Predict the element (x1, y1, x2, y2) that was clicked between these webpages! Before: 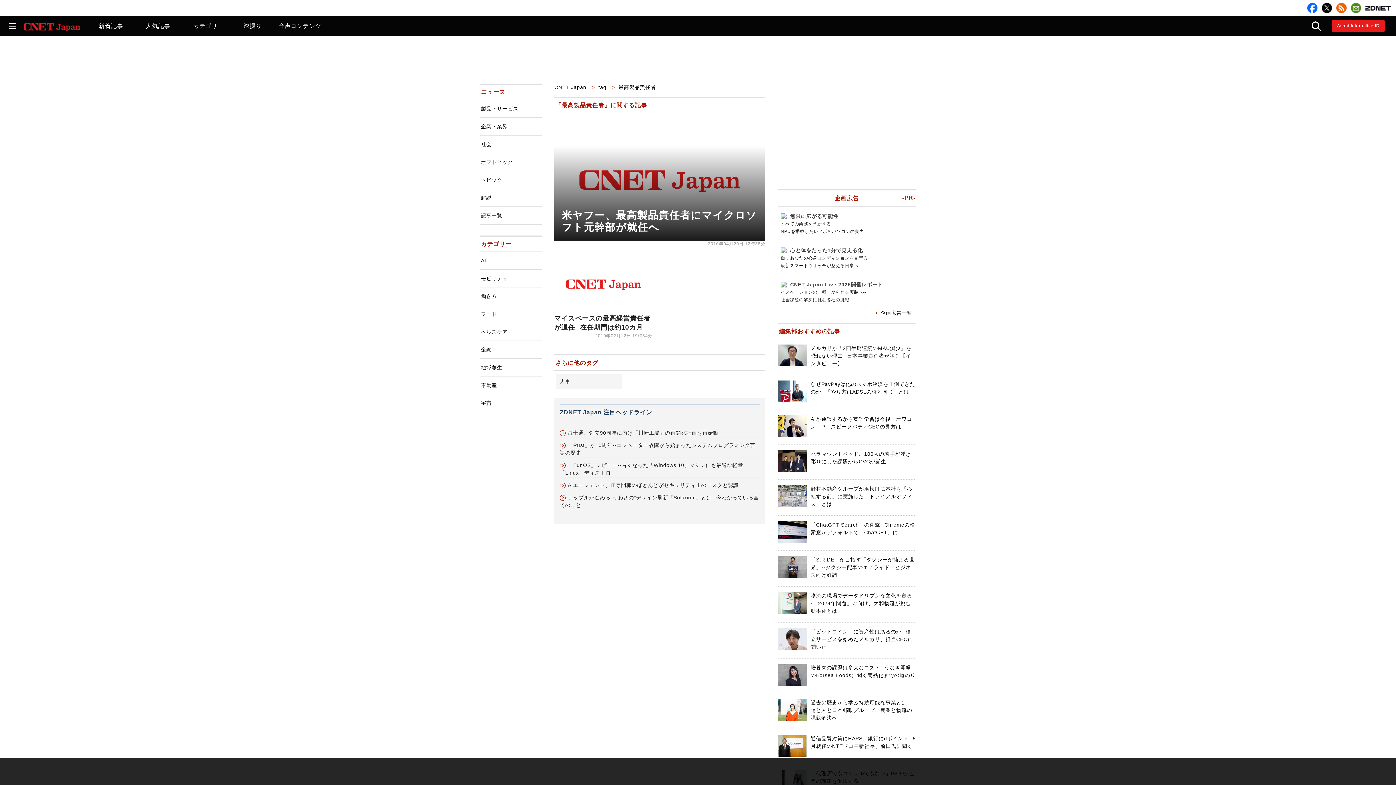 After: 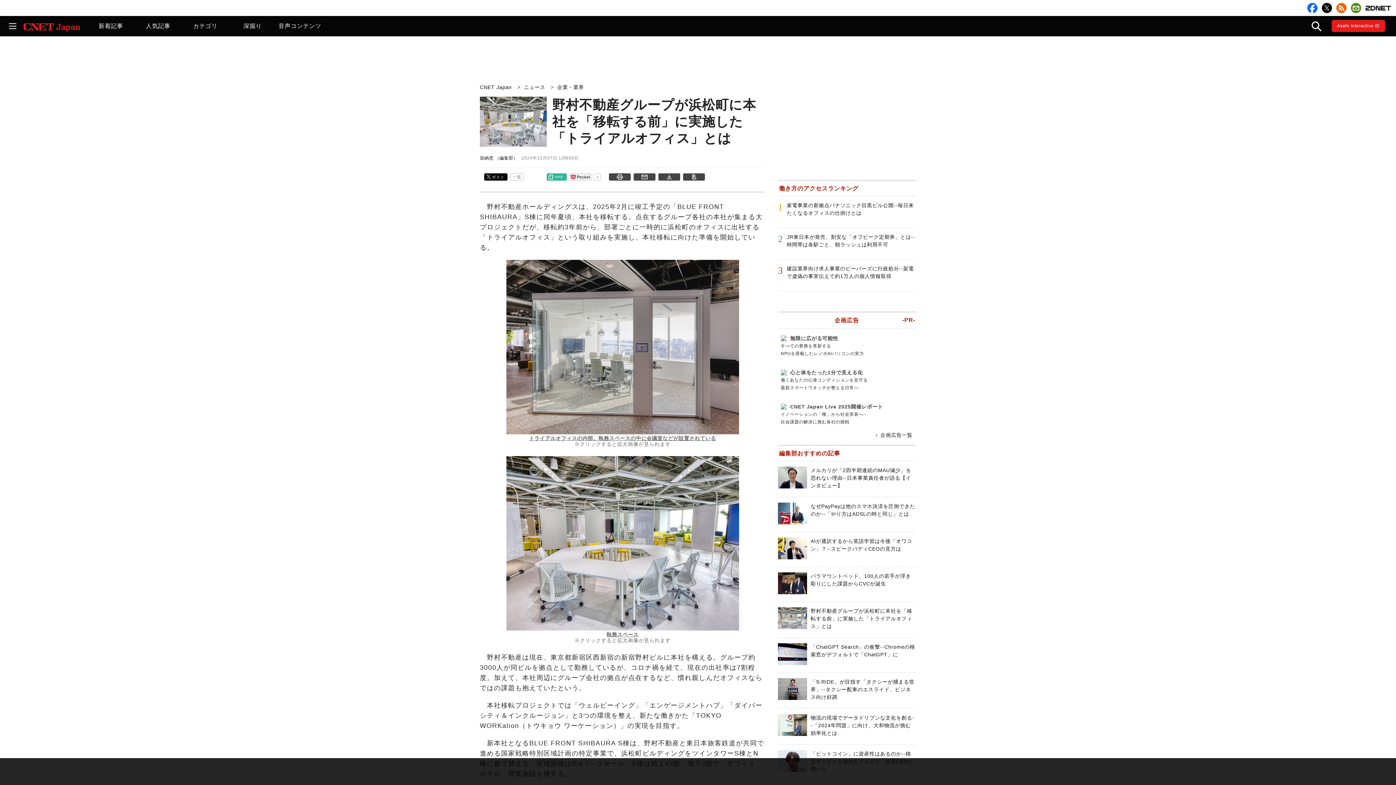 Action: bbox: (810, 486, 912, 507) label: 野村不動産グループが浜松町に本社を「移転する前」に実施した「トライアルオフィス」とは